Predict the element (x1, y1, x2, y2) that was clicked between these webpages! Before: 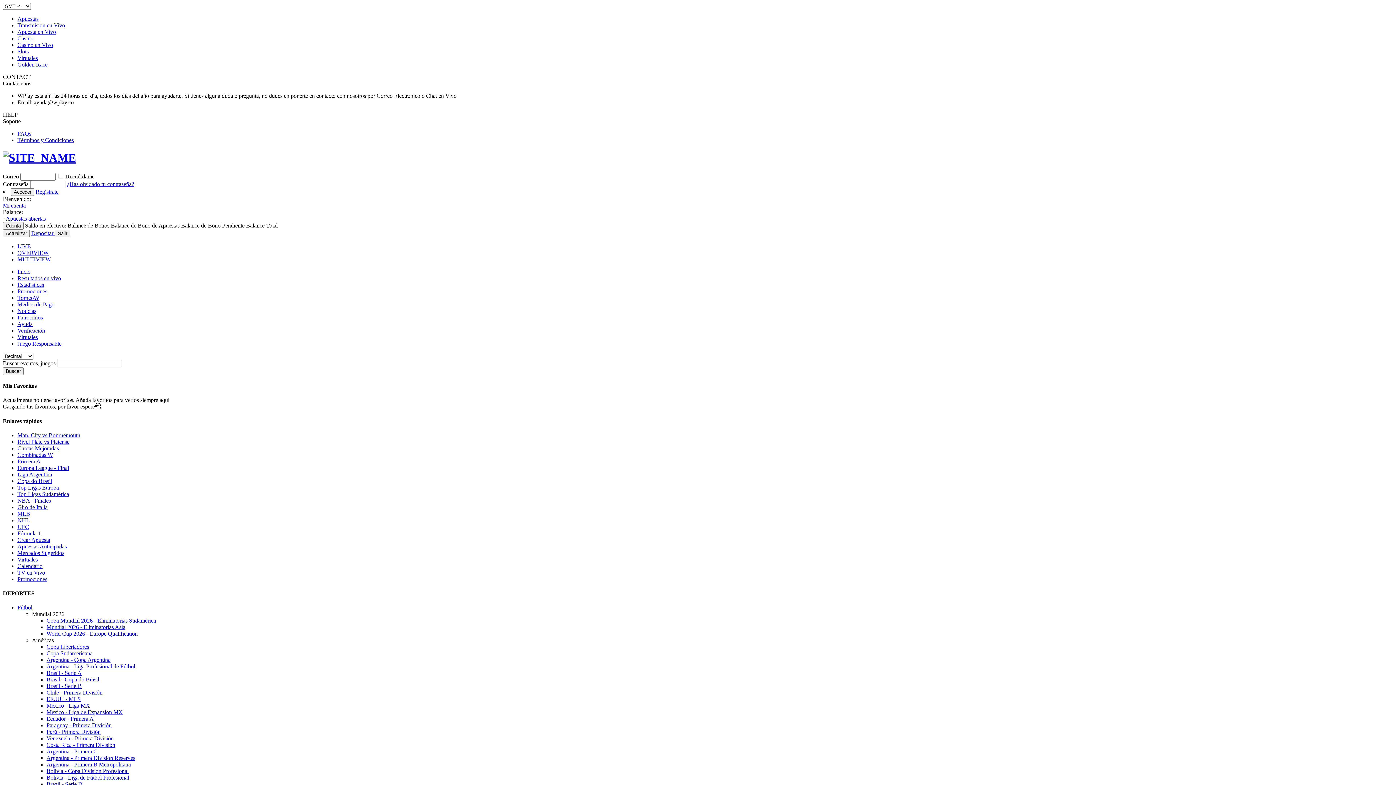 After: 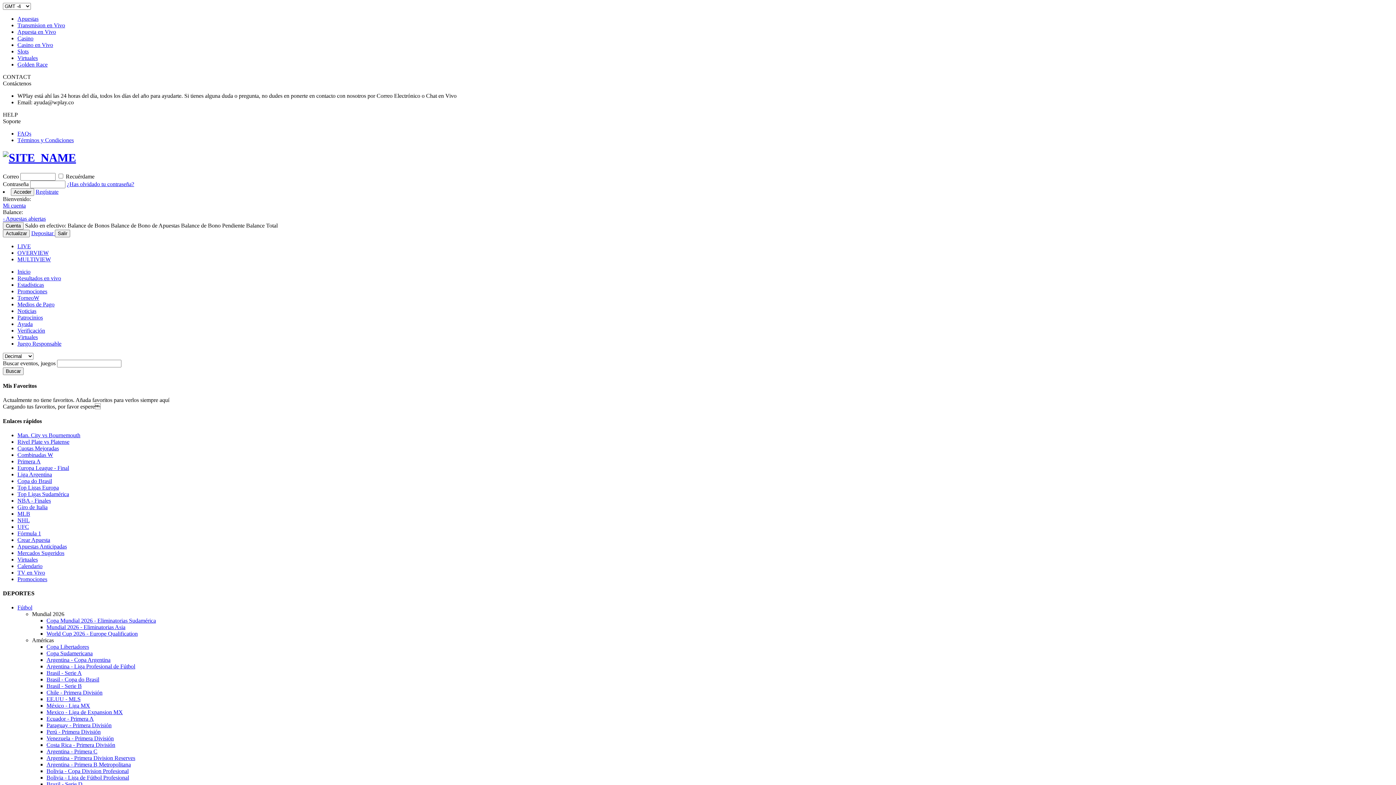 Action: bbox: (17, 604, 32, 611) label: Fútbol